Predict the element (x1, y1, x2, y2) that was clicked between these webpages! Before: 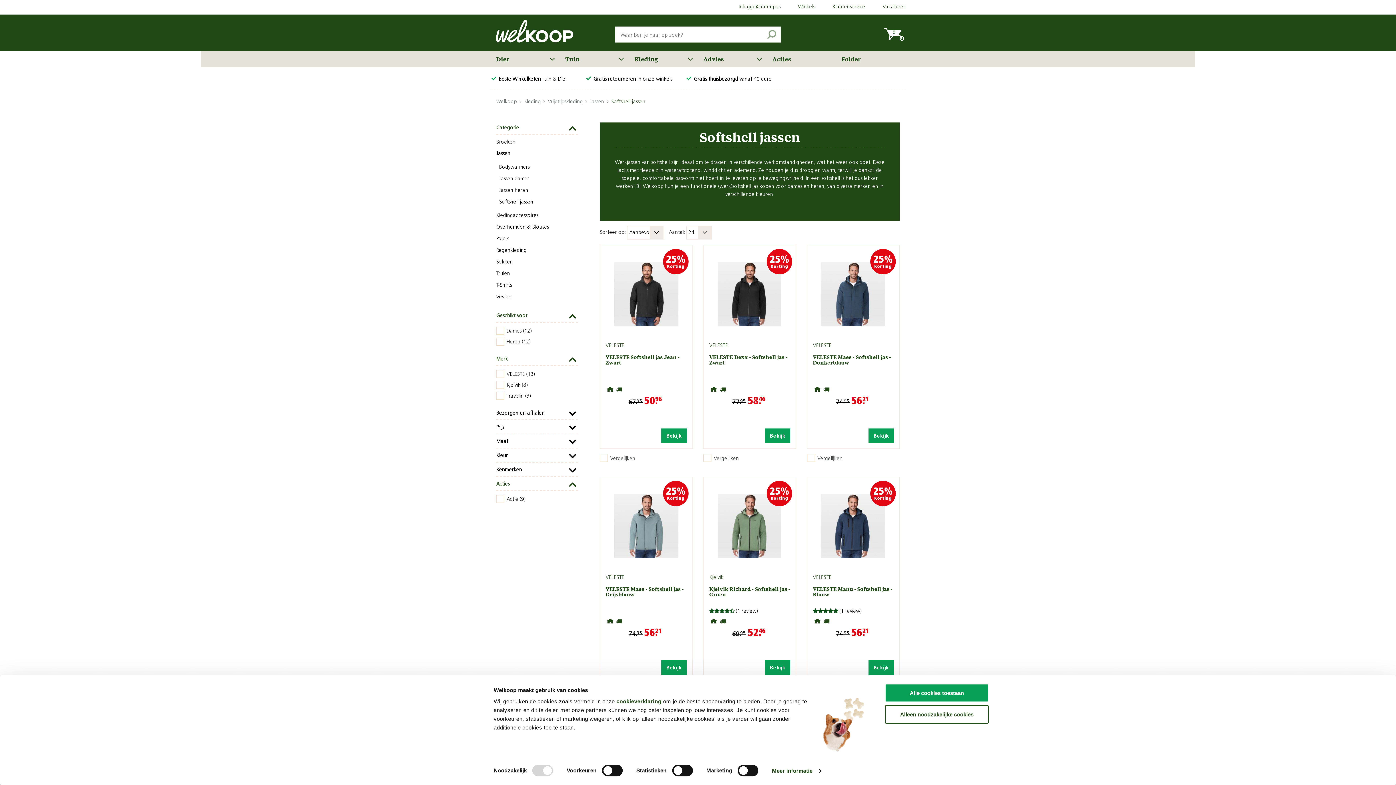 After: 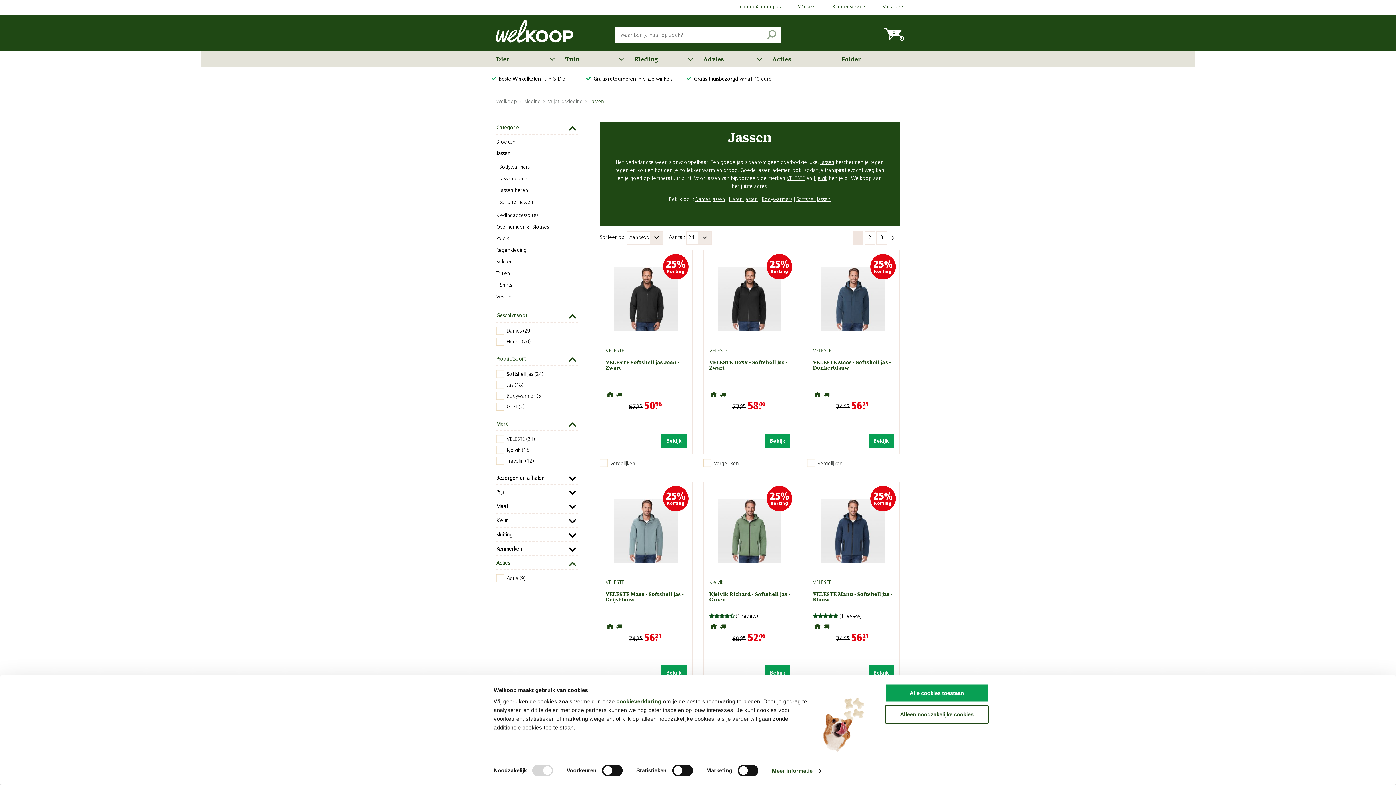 Action: label: Jassen bbox: (590, 98, 604, 106)